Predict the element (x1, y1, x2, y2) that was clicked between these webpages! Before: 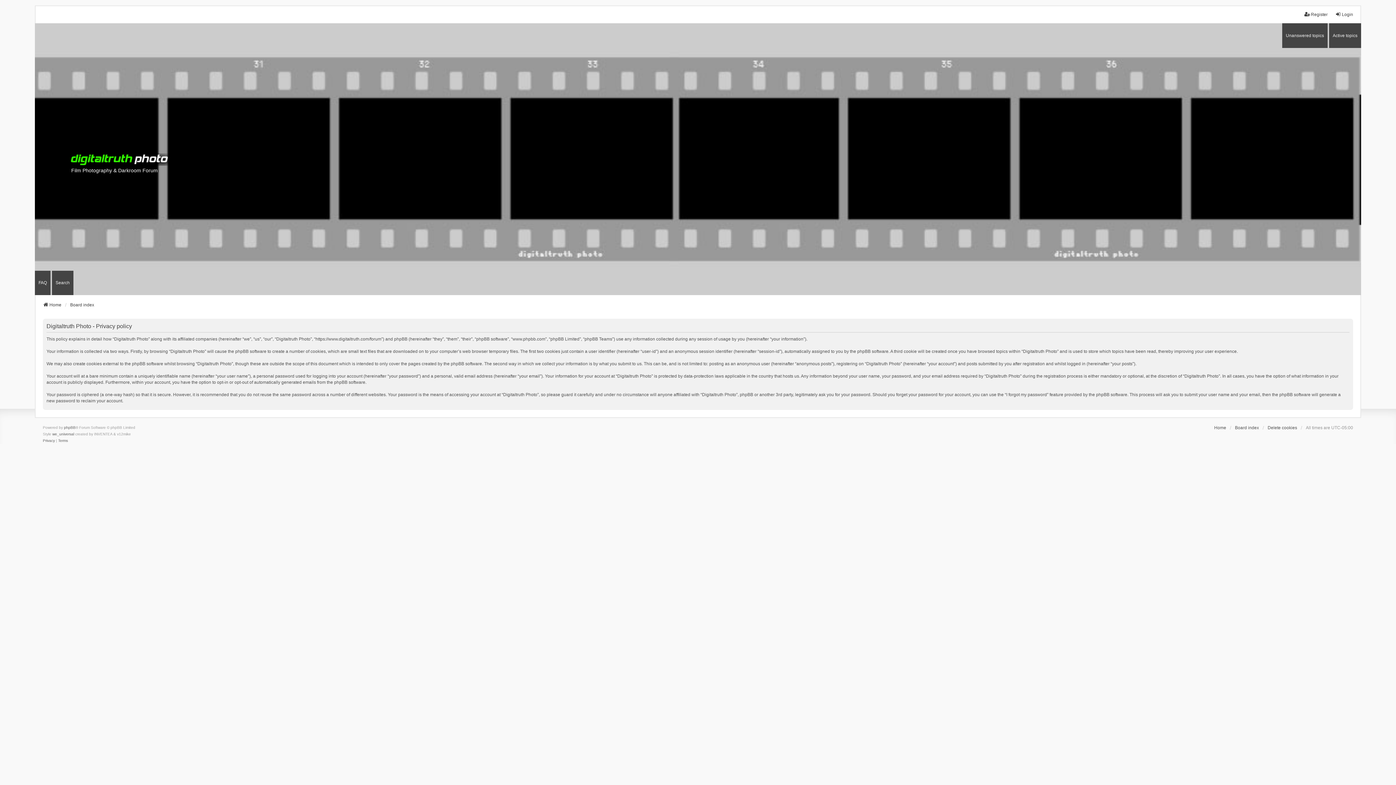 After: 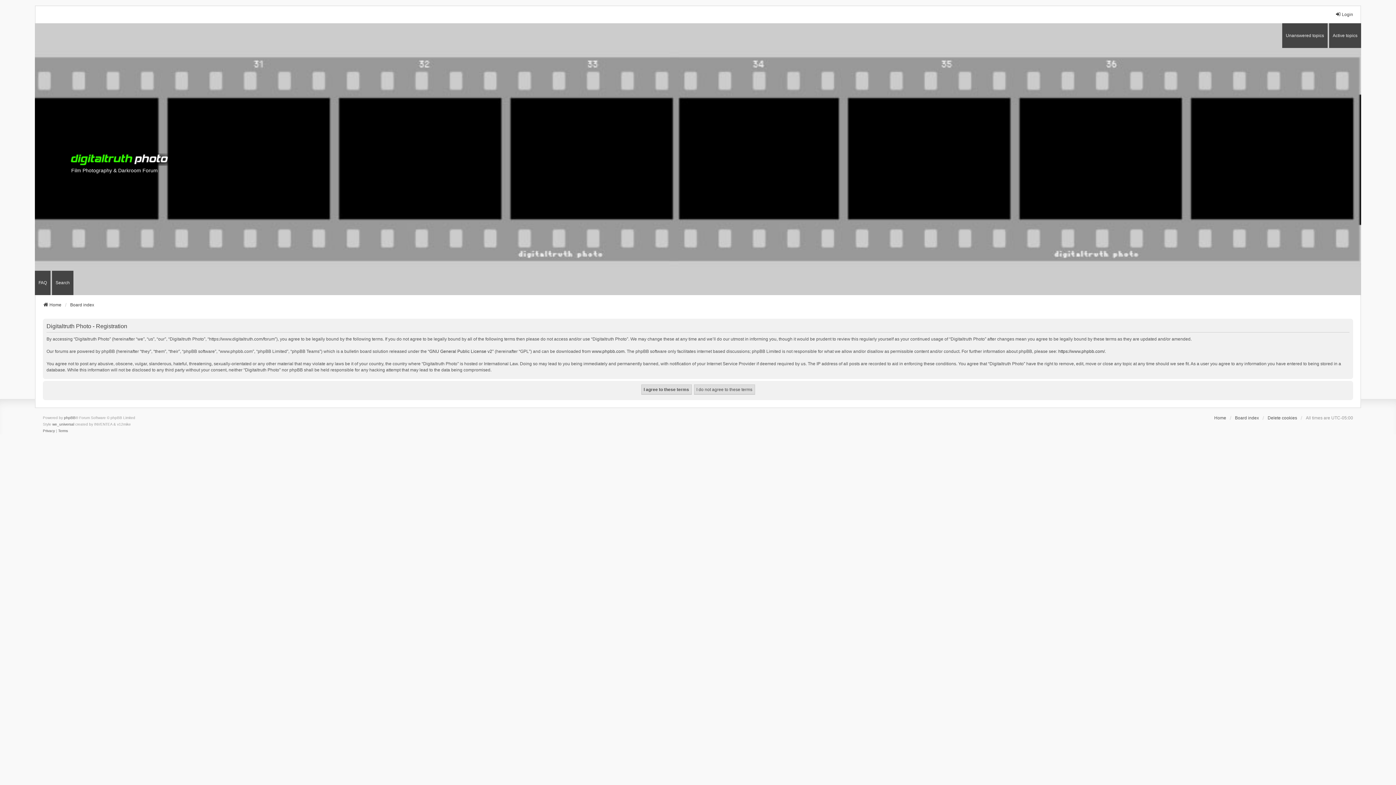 Action: bbox: (1304, 11, 1328, 17) label: Register